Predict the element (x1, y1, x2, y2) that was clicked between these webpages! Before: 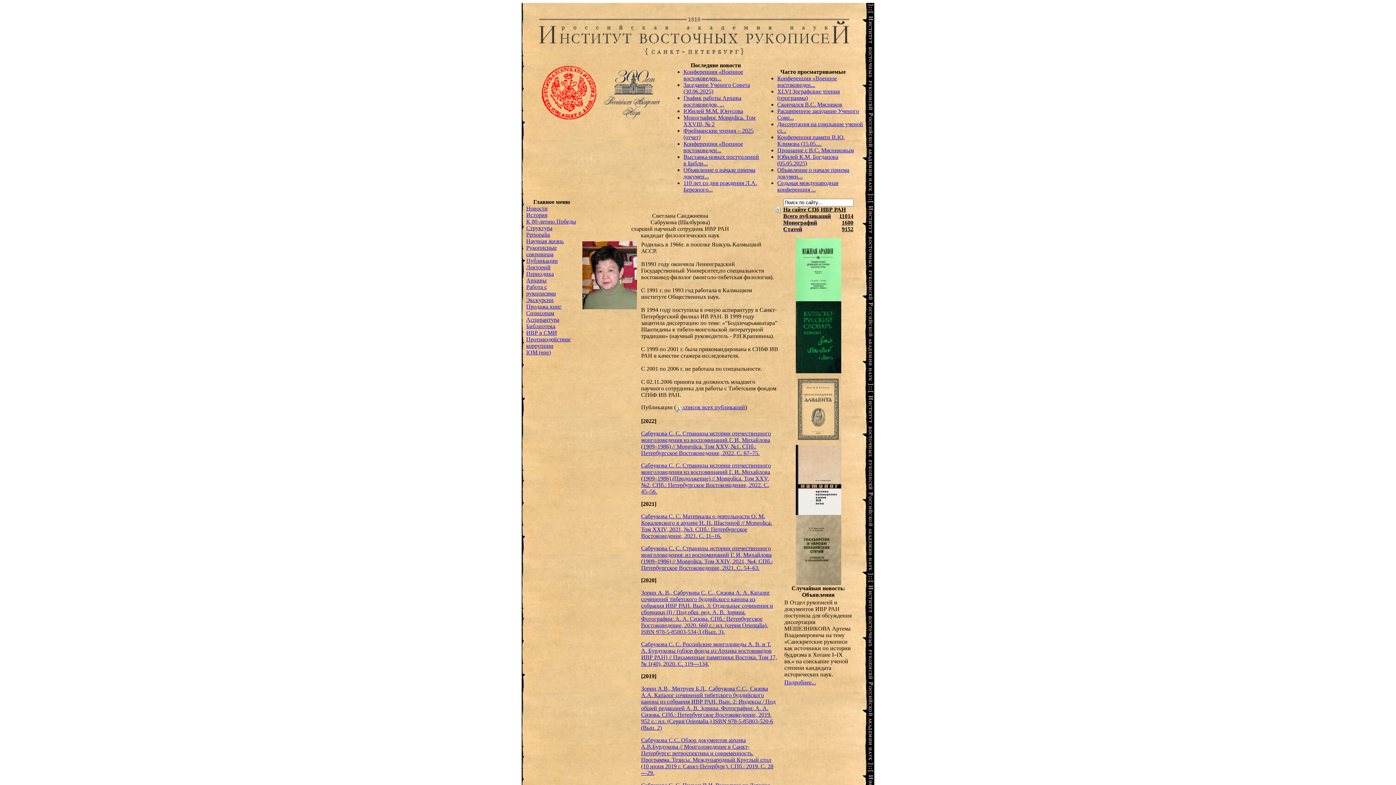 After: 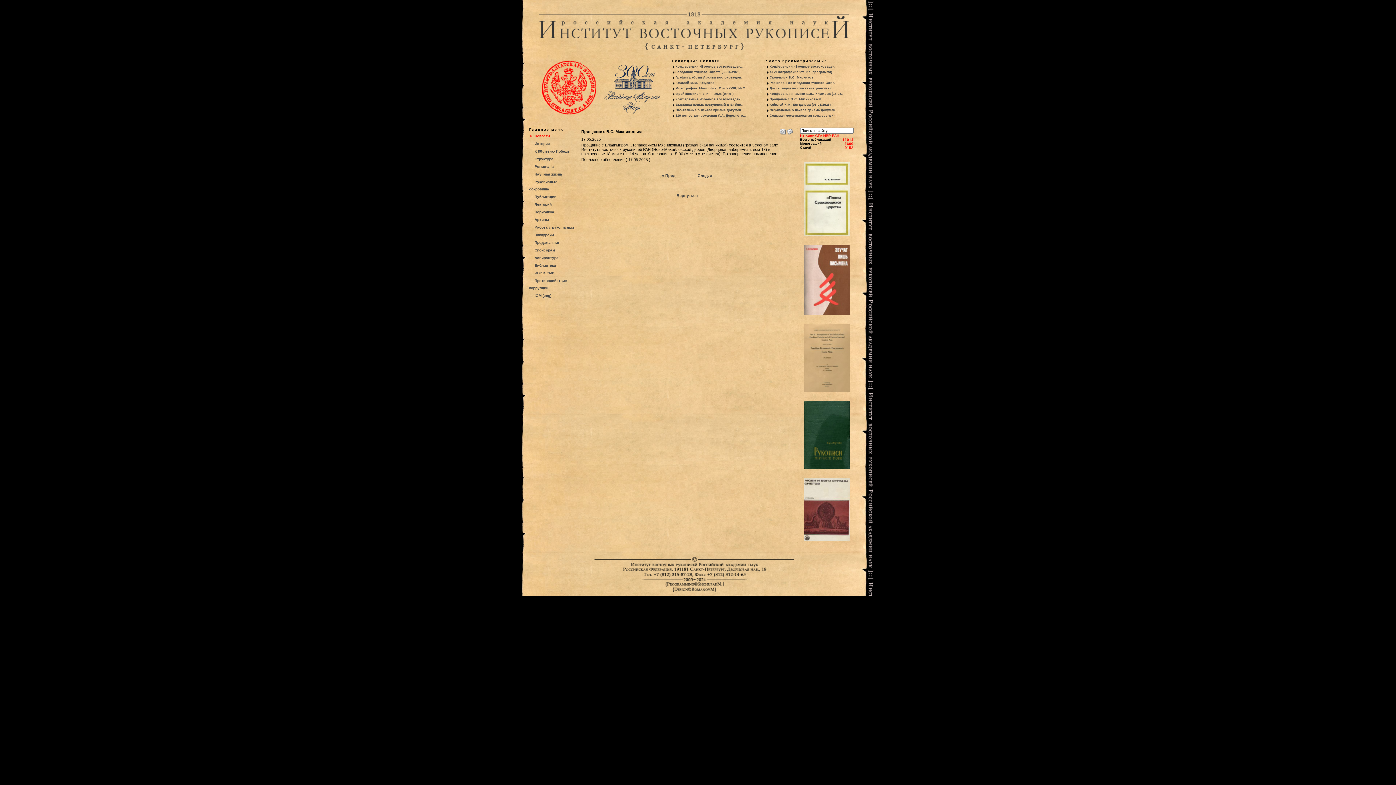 Action: bbox: (777, 147, 854, 153) label: Прощание с В.С. Мясниковым